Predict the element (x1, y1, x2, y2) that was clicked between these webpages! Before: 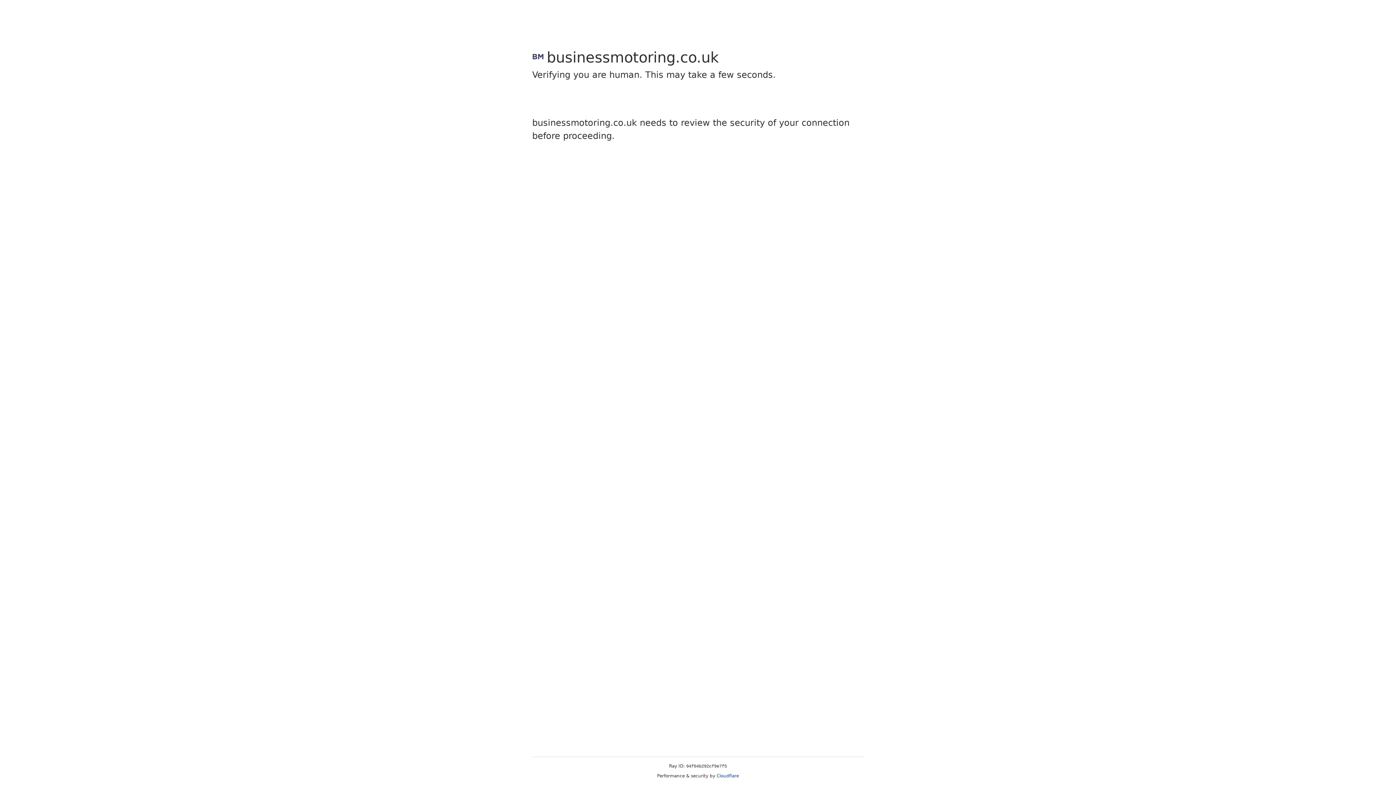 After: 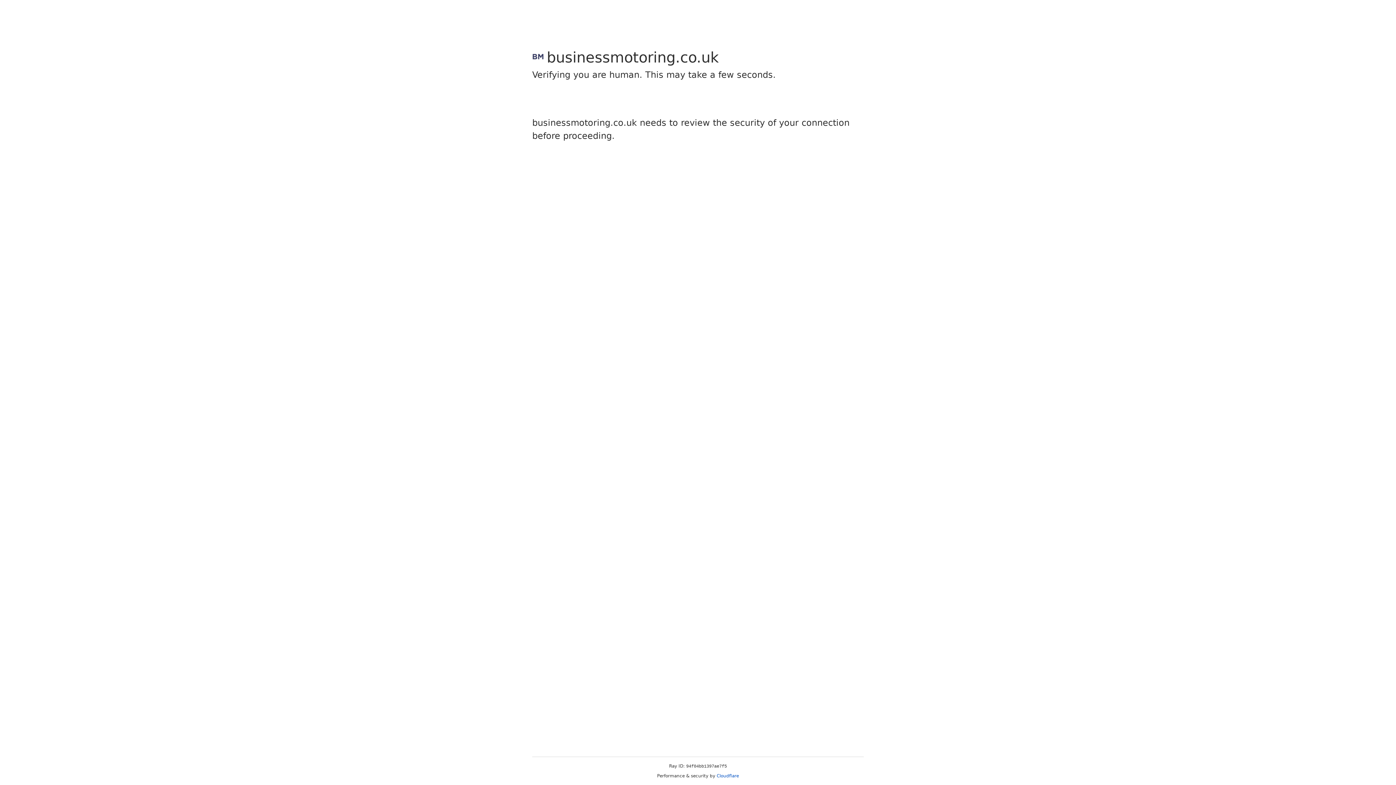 Action: bbox: (716, 773, 739, 778) label: Cloudflare